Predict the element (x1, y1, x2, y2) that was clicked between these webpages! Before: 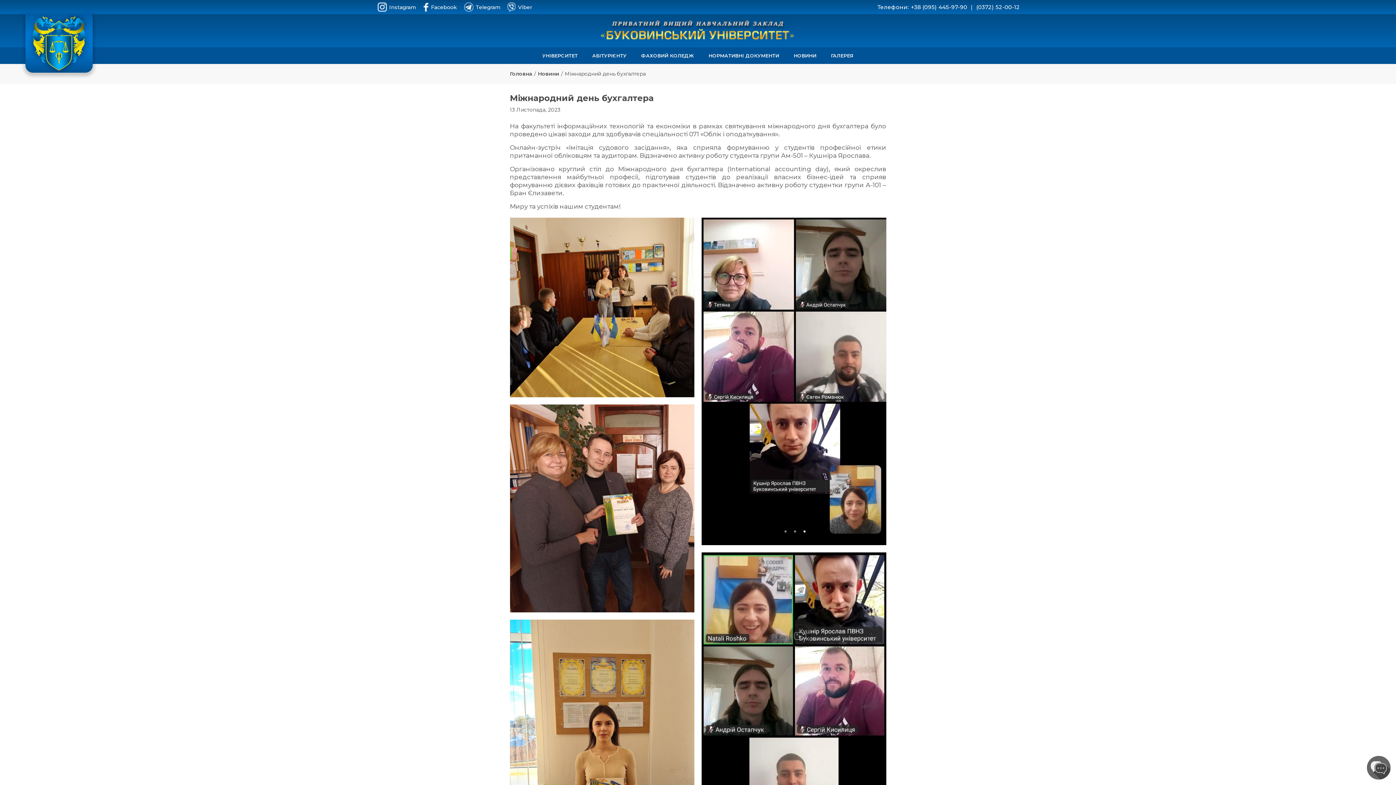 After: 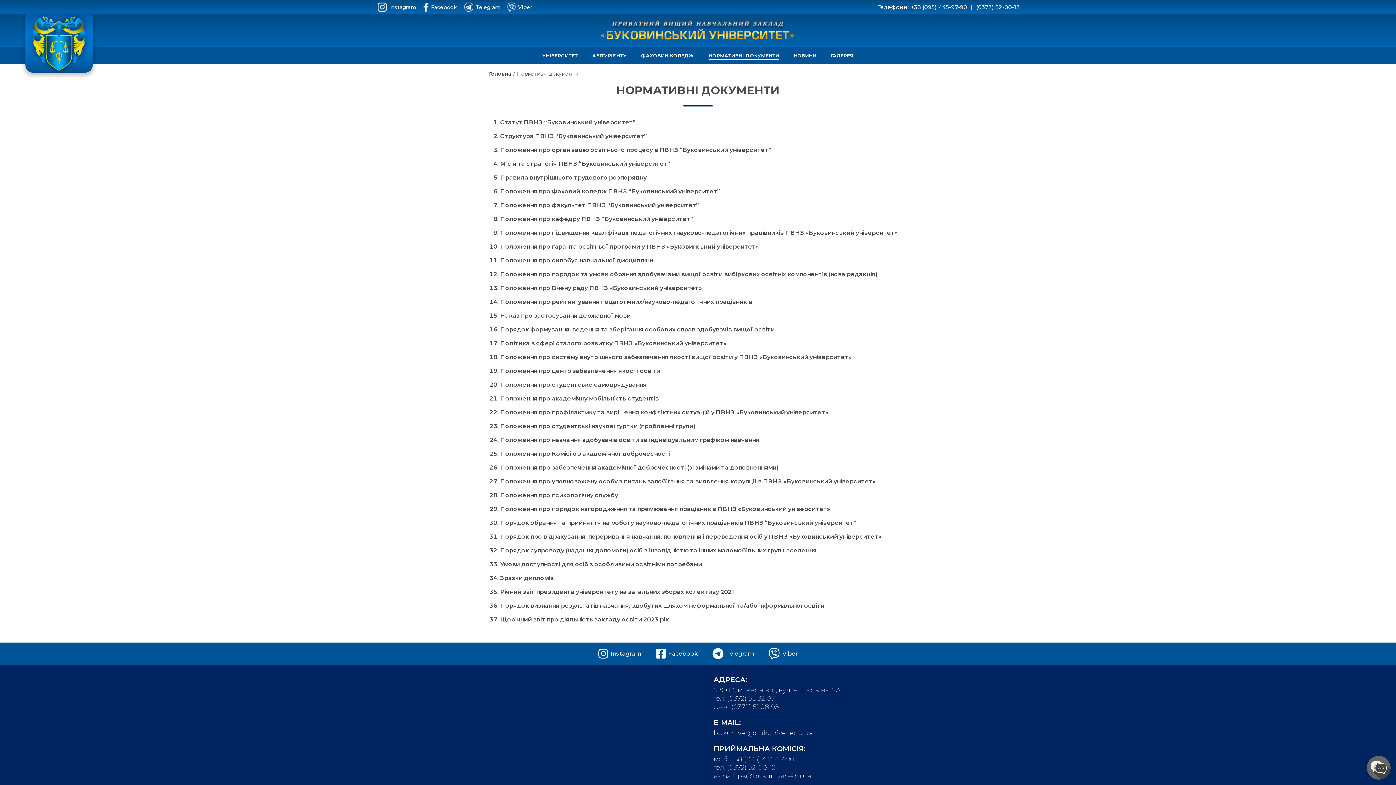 Action: label: НОРМАТИВНІ ДОКУМЕНТИ bbox: (708, 47, 779, 64)